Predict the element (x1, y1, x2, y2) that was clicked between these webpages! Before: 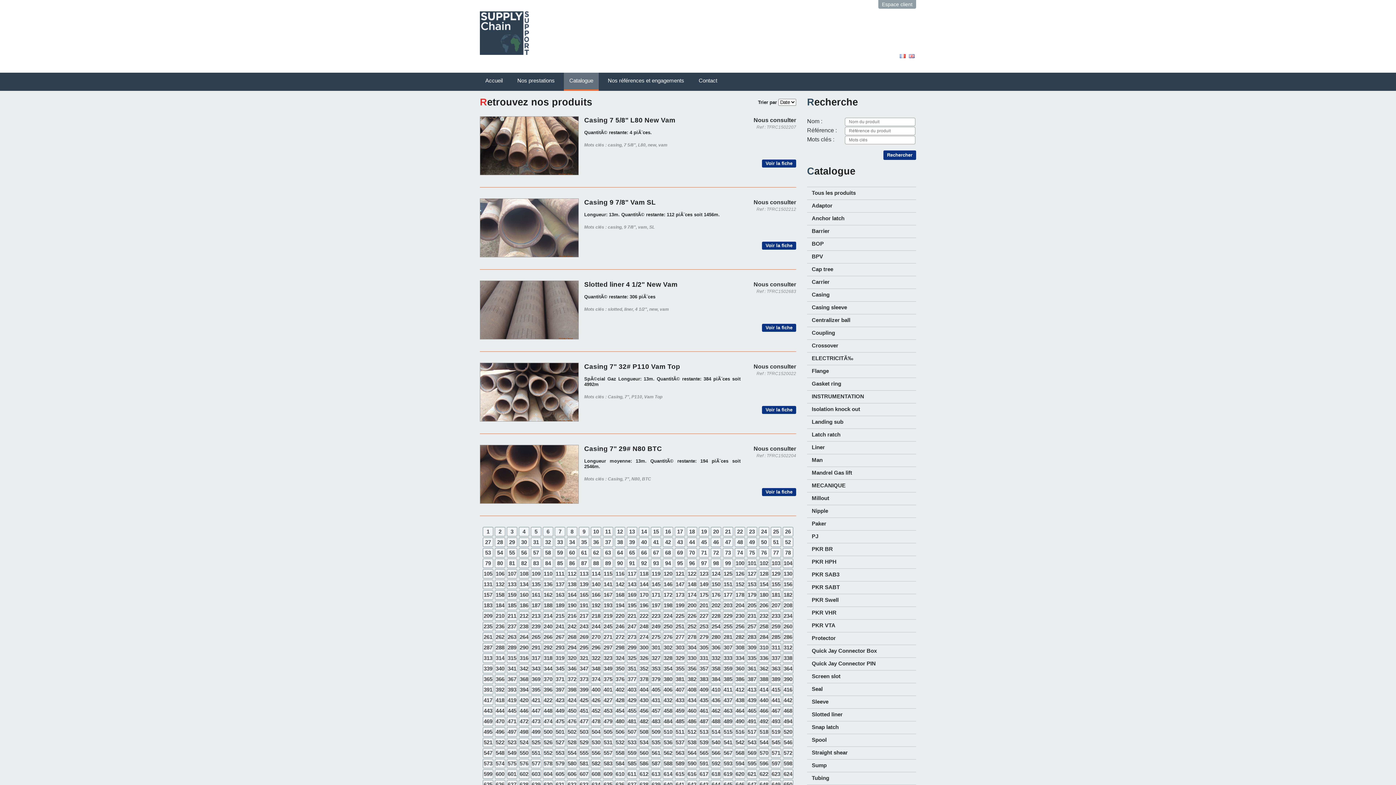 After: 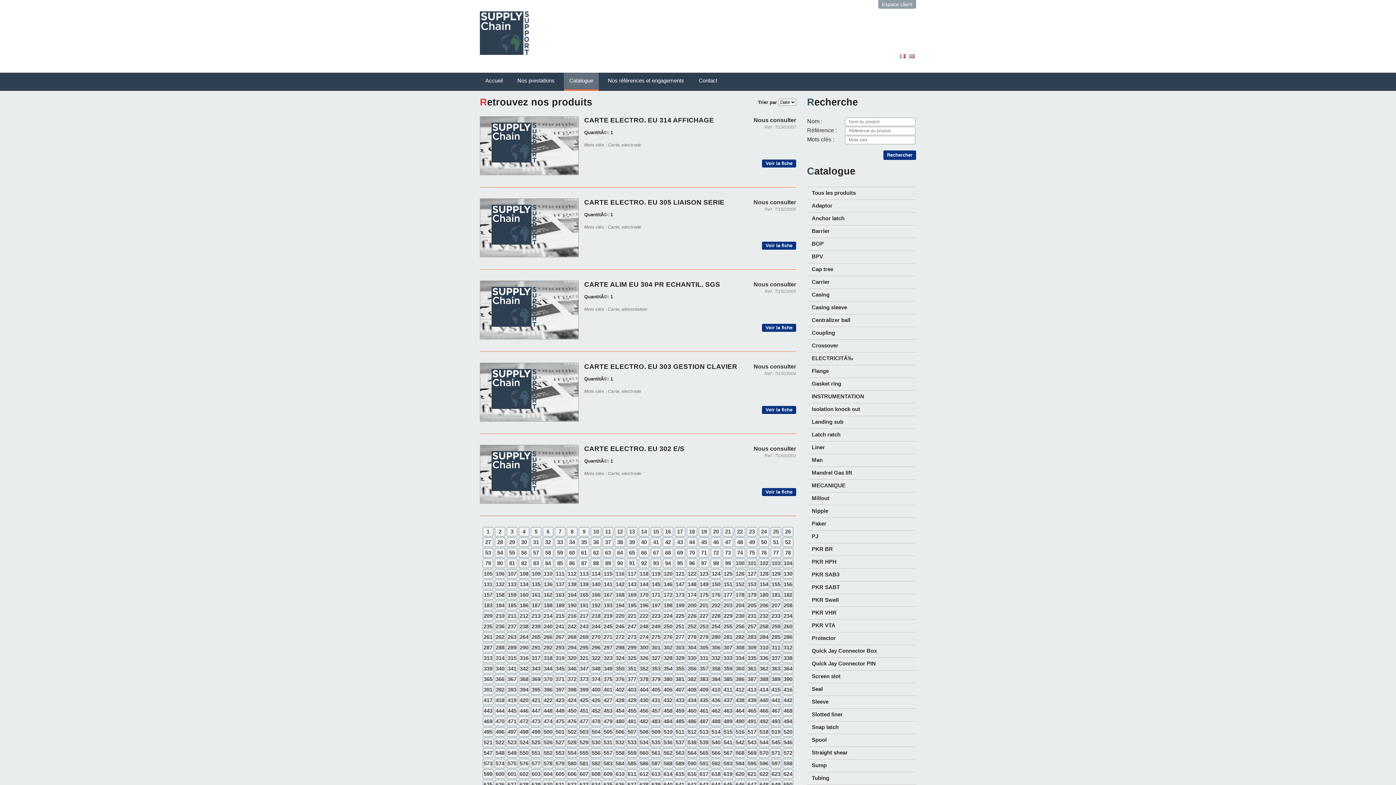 Action: label: 43 bbox: (674, 537, 685, 547)